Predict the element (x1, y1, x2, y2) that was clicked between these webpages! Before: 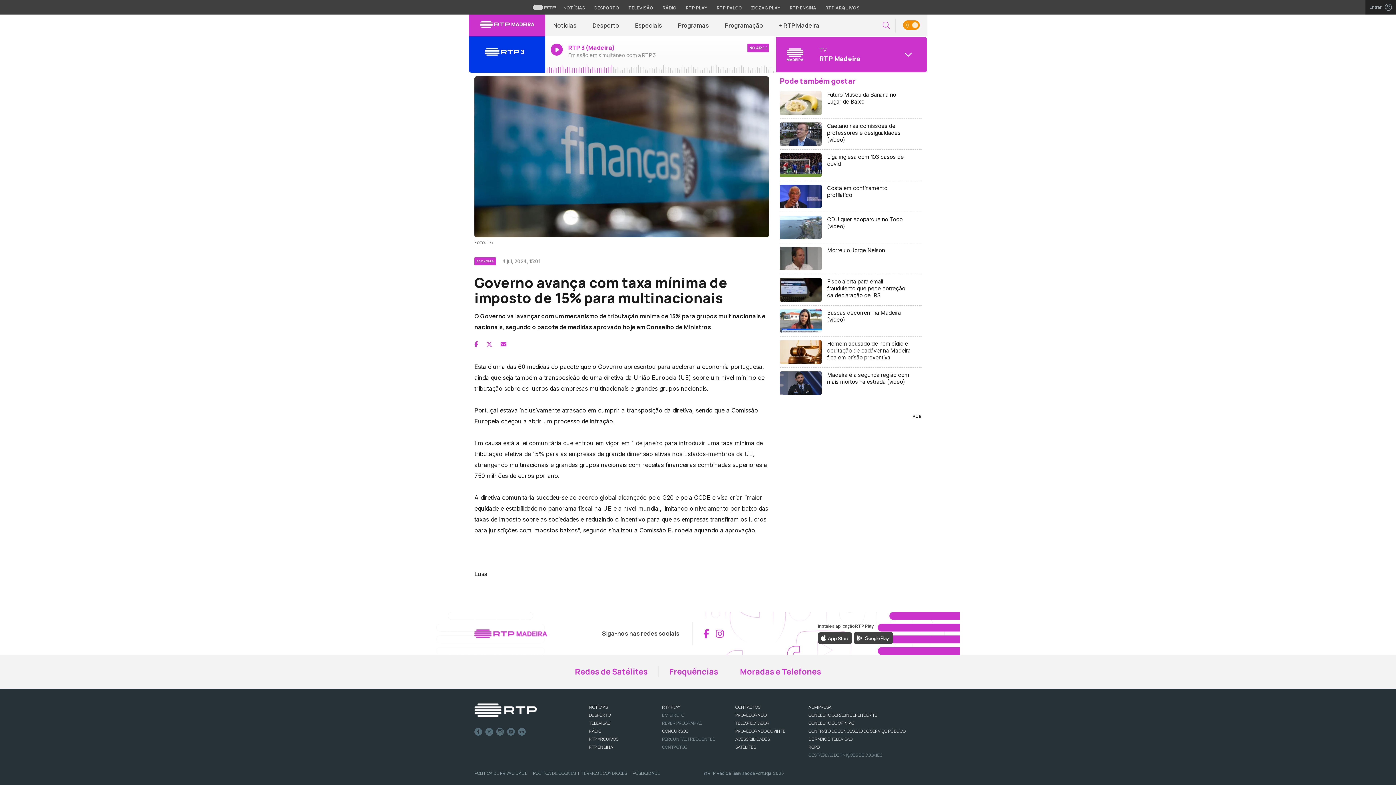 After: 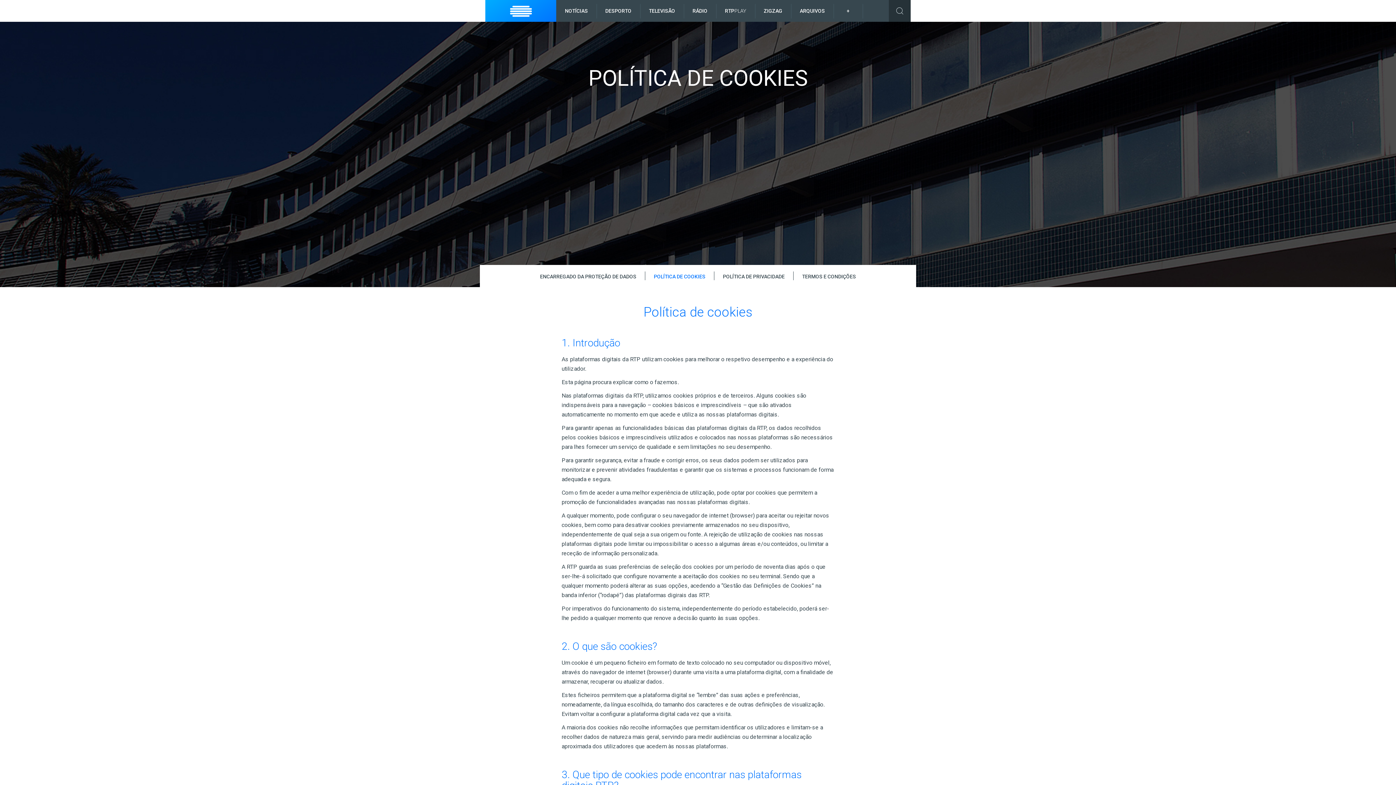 Action: label: POLÍTICA DE COOKIES bbox: (533, 770, 576, 776)